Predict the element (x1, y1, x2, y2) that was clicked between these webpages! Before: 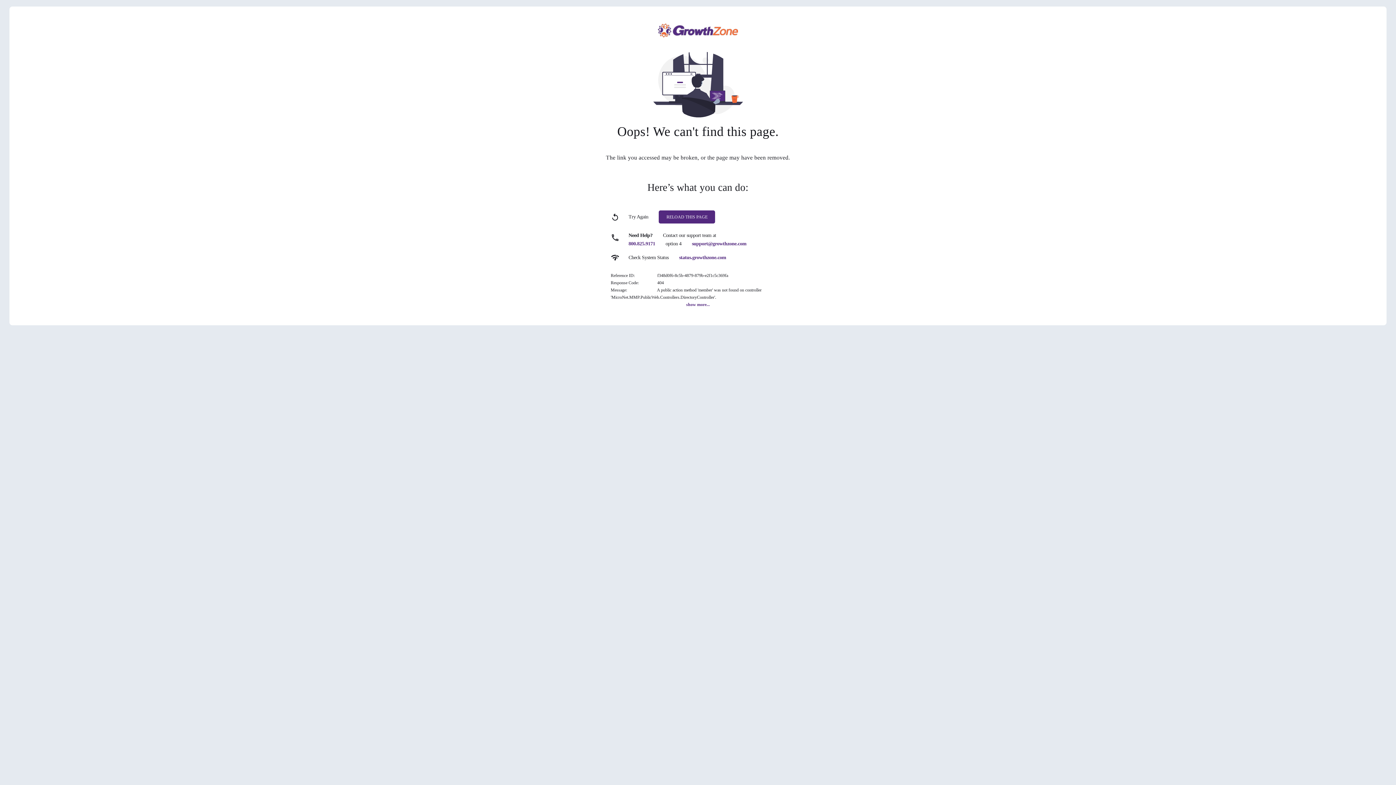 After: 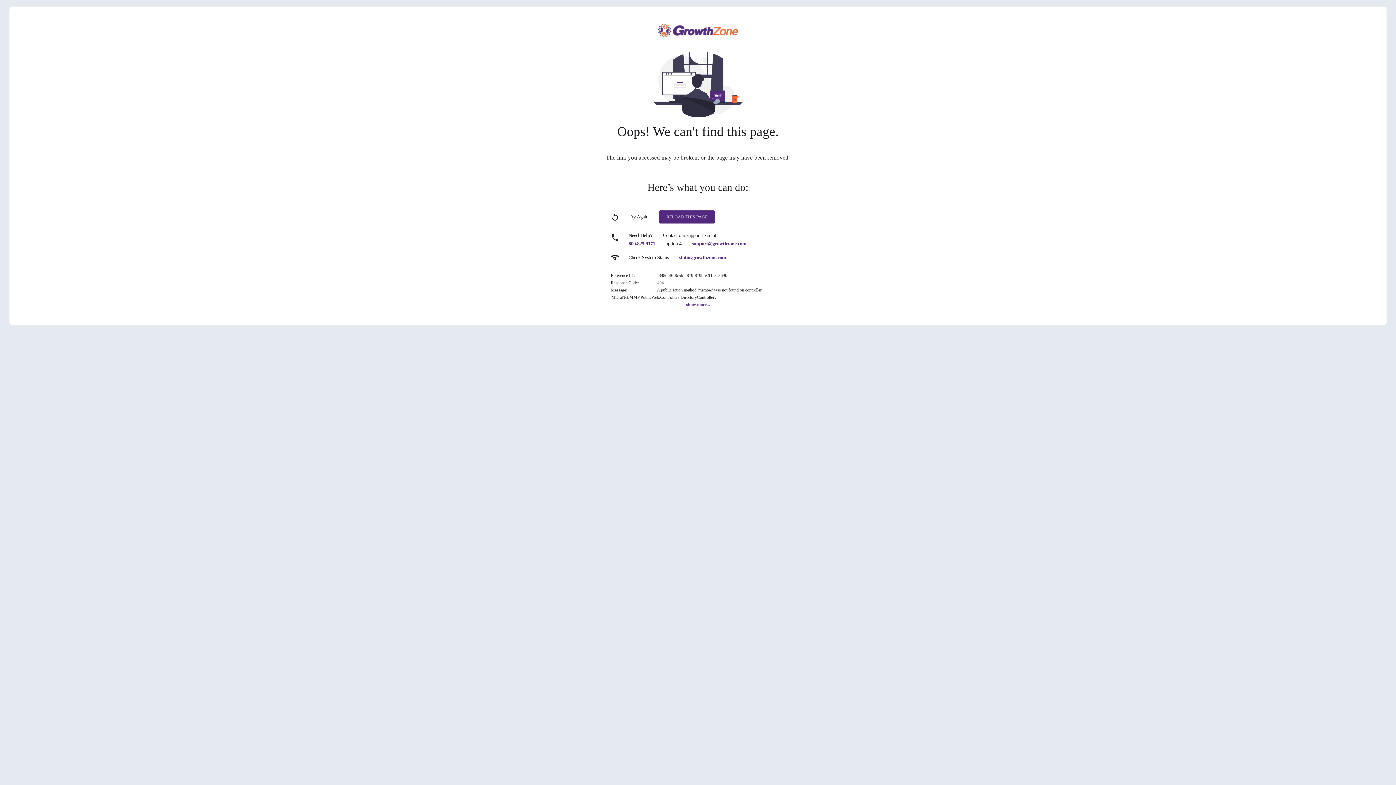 Action: bbox: (692, 241, 746, 246) label: support@growthzone.com